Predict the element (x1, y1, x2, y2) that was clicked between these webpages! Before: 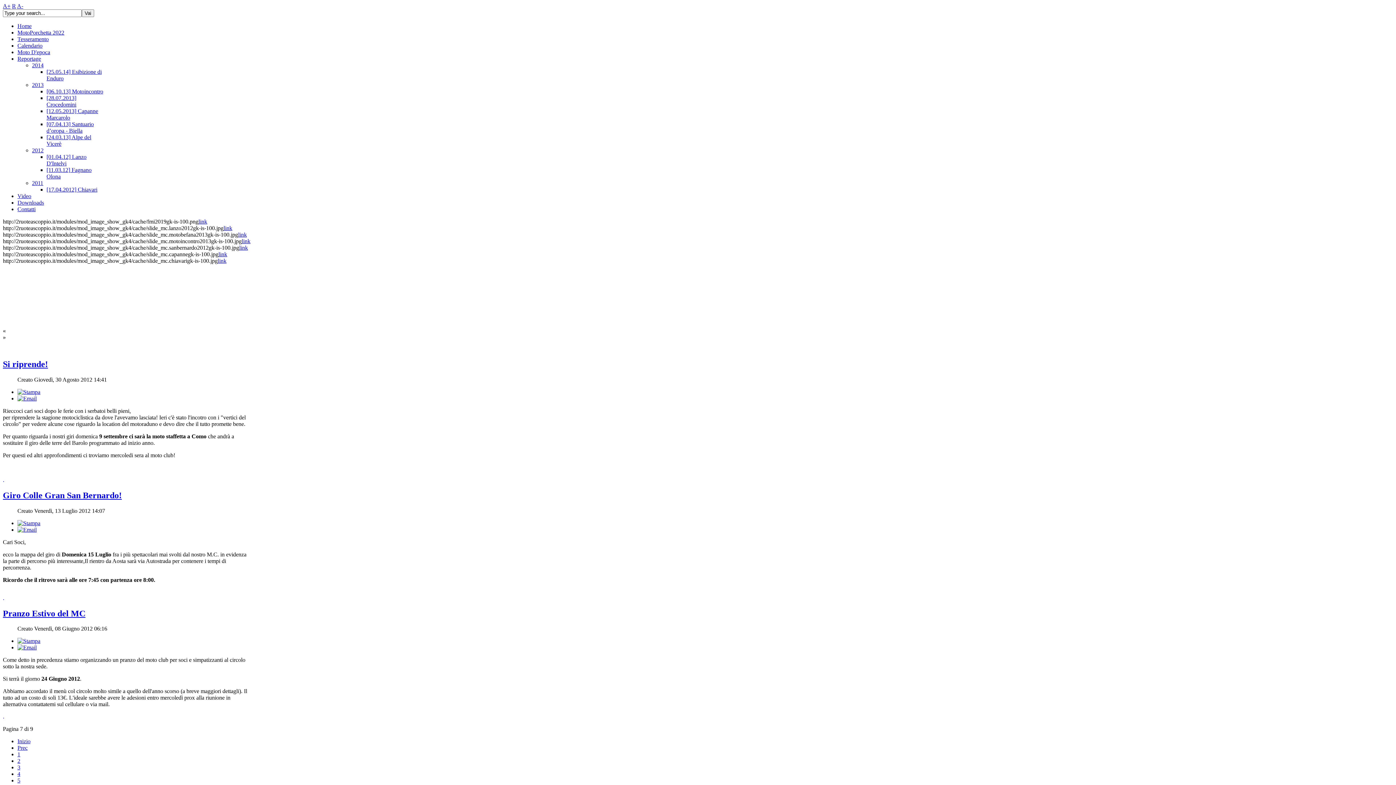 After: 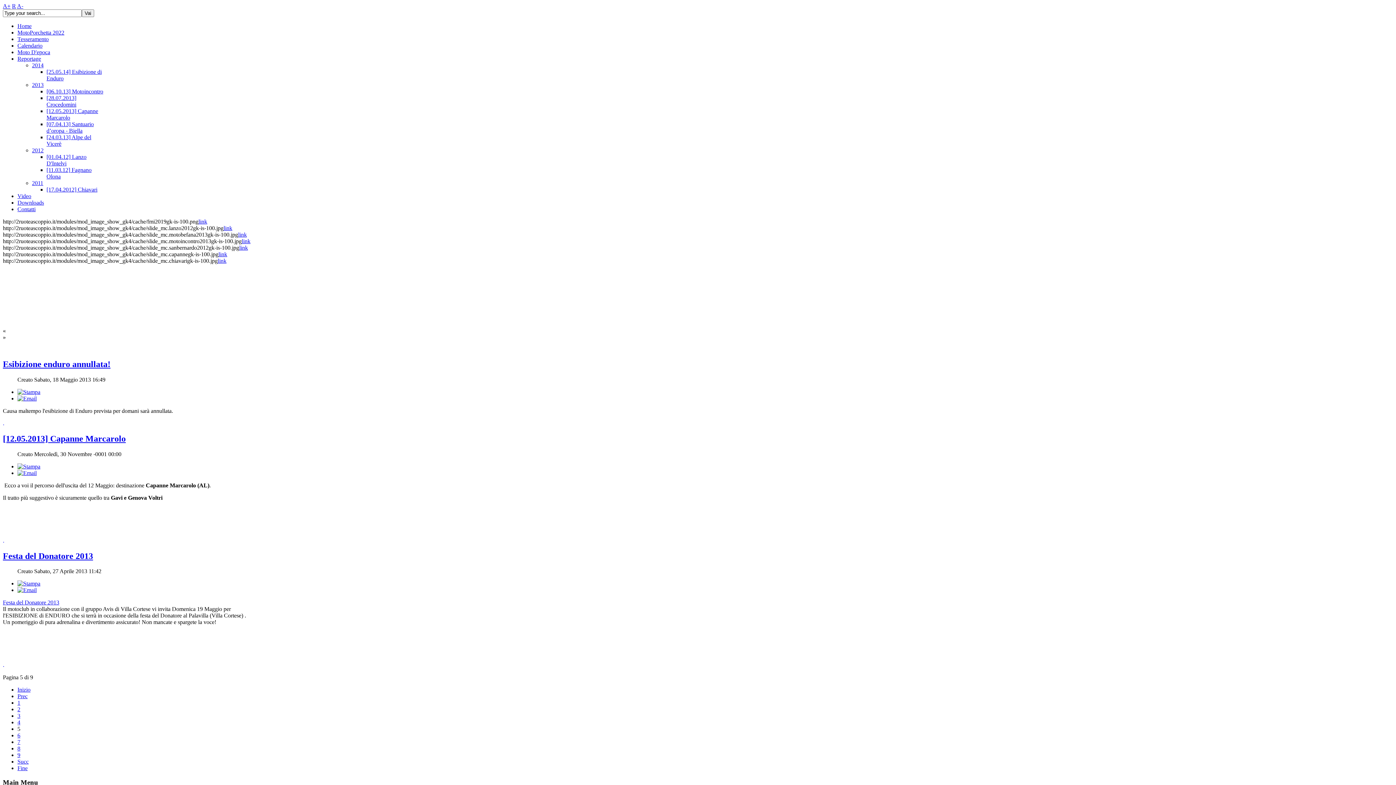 Action: bbox: (17, 777, 20, 784) label: 5